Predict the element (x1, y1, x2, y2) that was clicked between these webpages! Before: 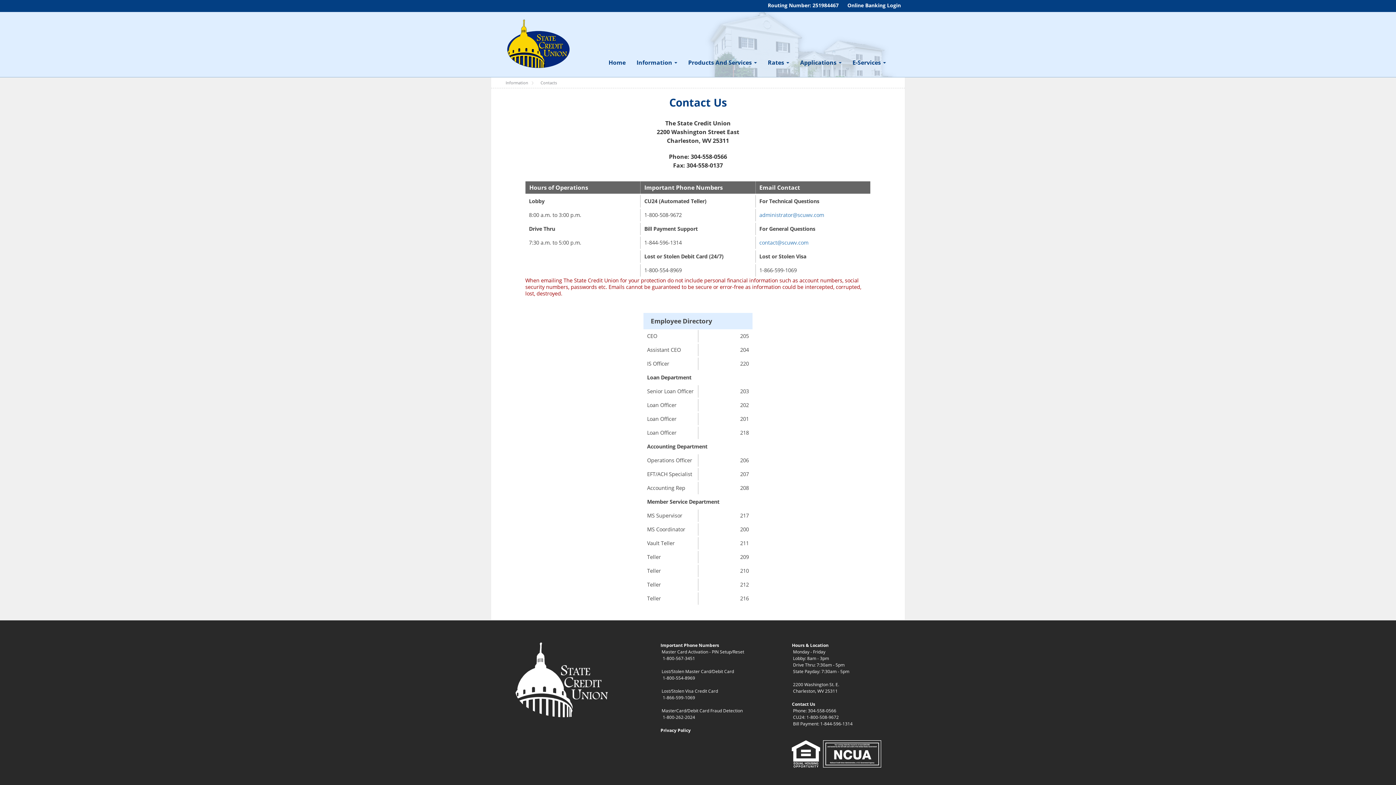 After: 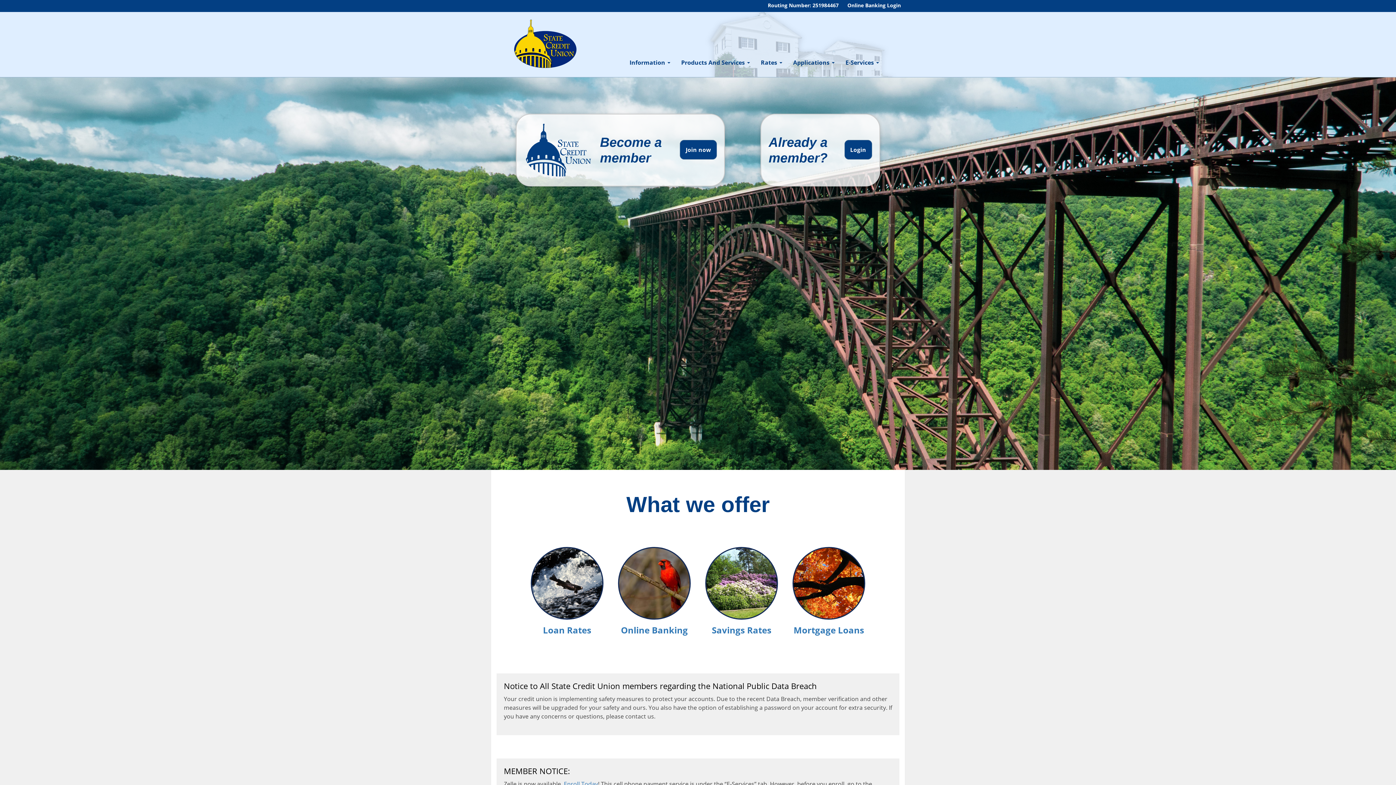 Action: bbox: (603, 53, 631, 71) label: Home